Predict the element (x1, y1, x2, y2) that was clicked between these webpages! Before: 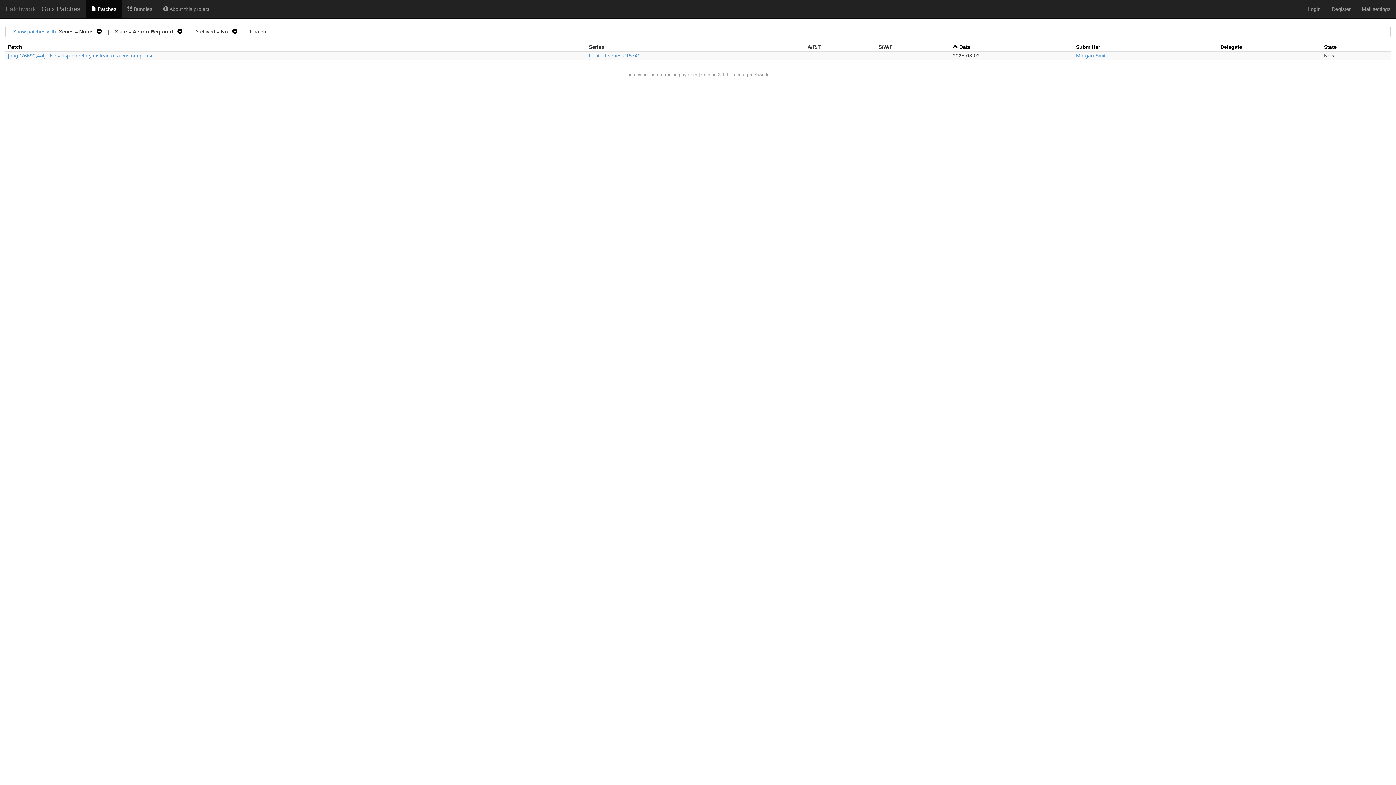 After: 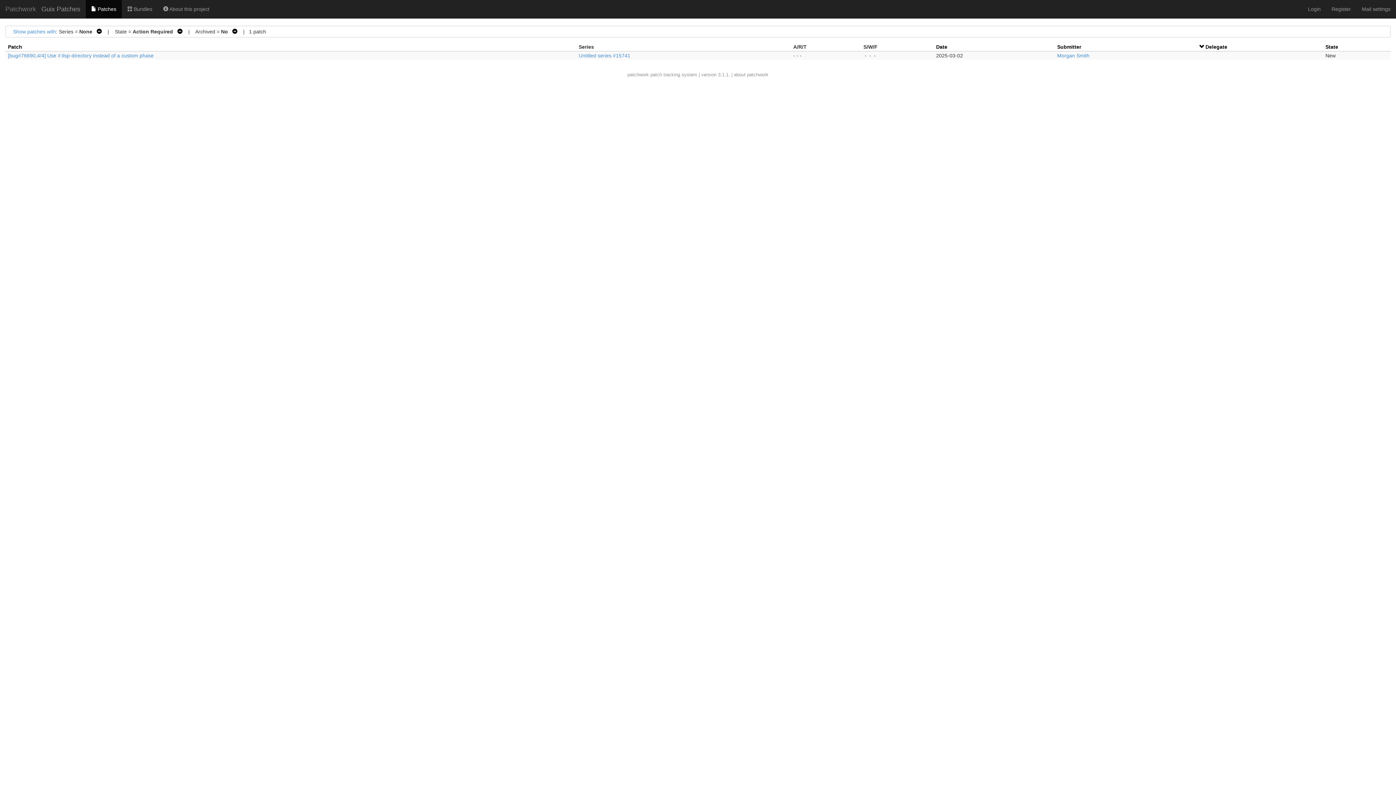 Action: label: Delegate bbox: (1220, 44, 1242, 49)